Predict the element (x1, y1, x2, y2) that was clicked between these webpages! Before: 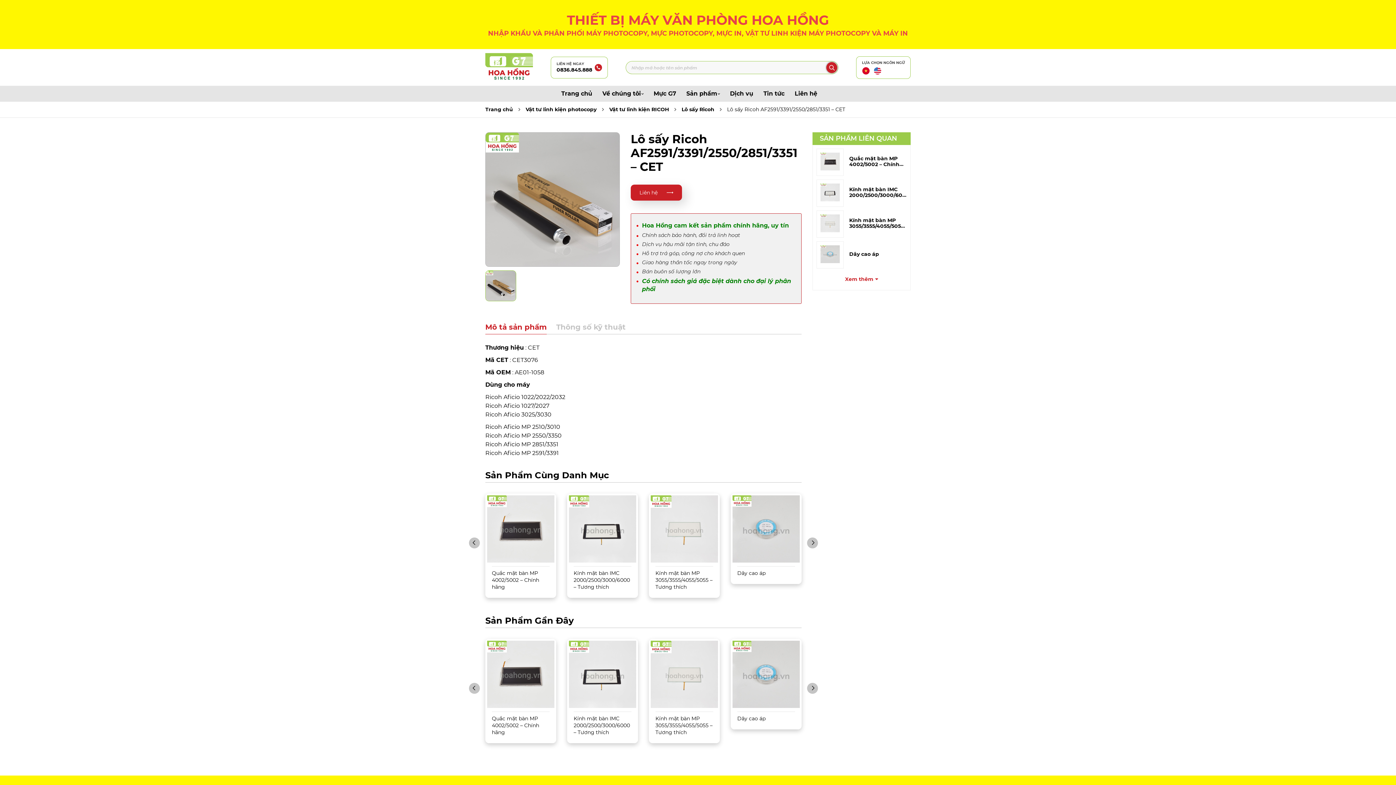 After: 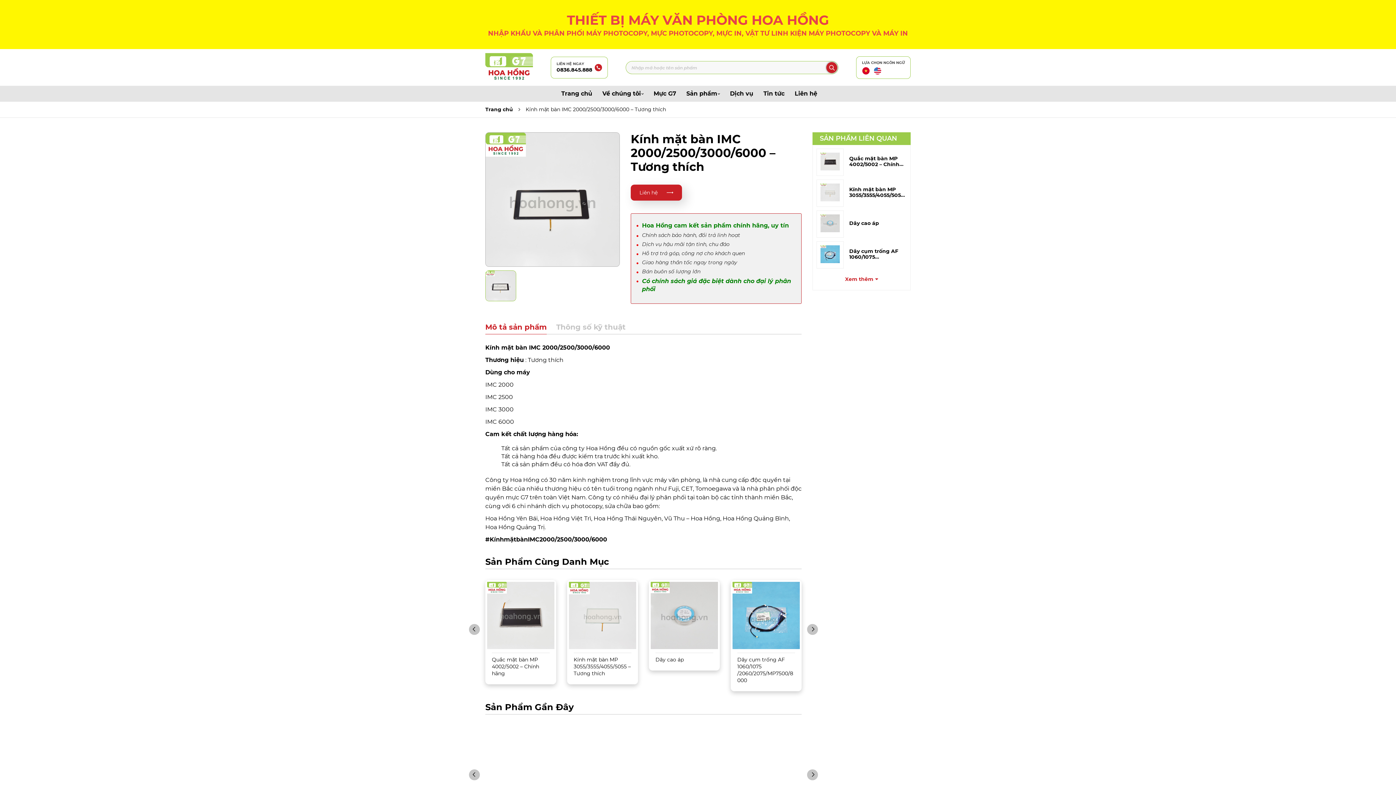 Action: bbox: (816, 179, 844, 206)